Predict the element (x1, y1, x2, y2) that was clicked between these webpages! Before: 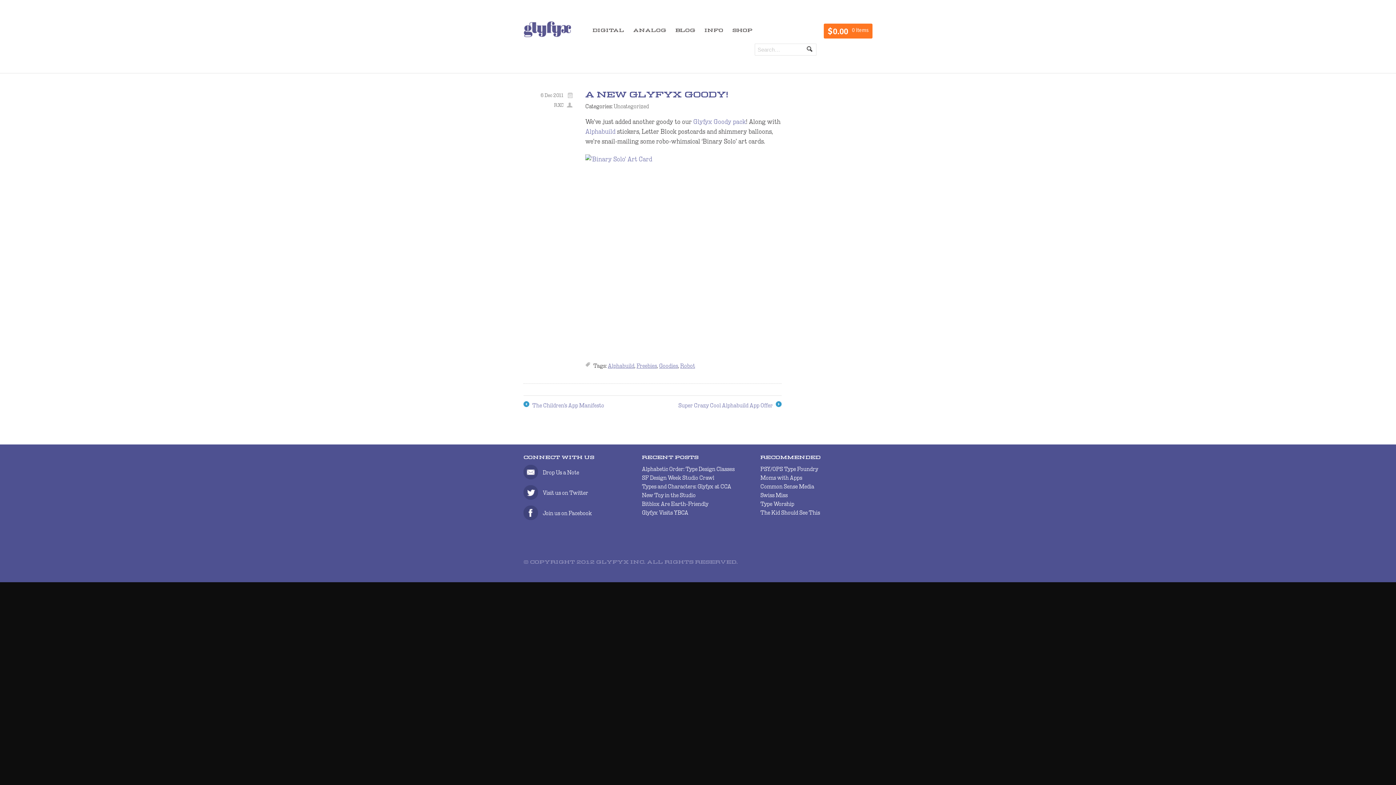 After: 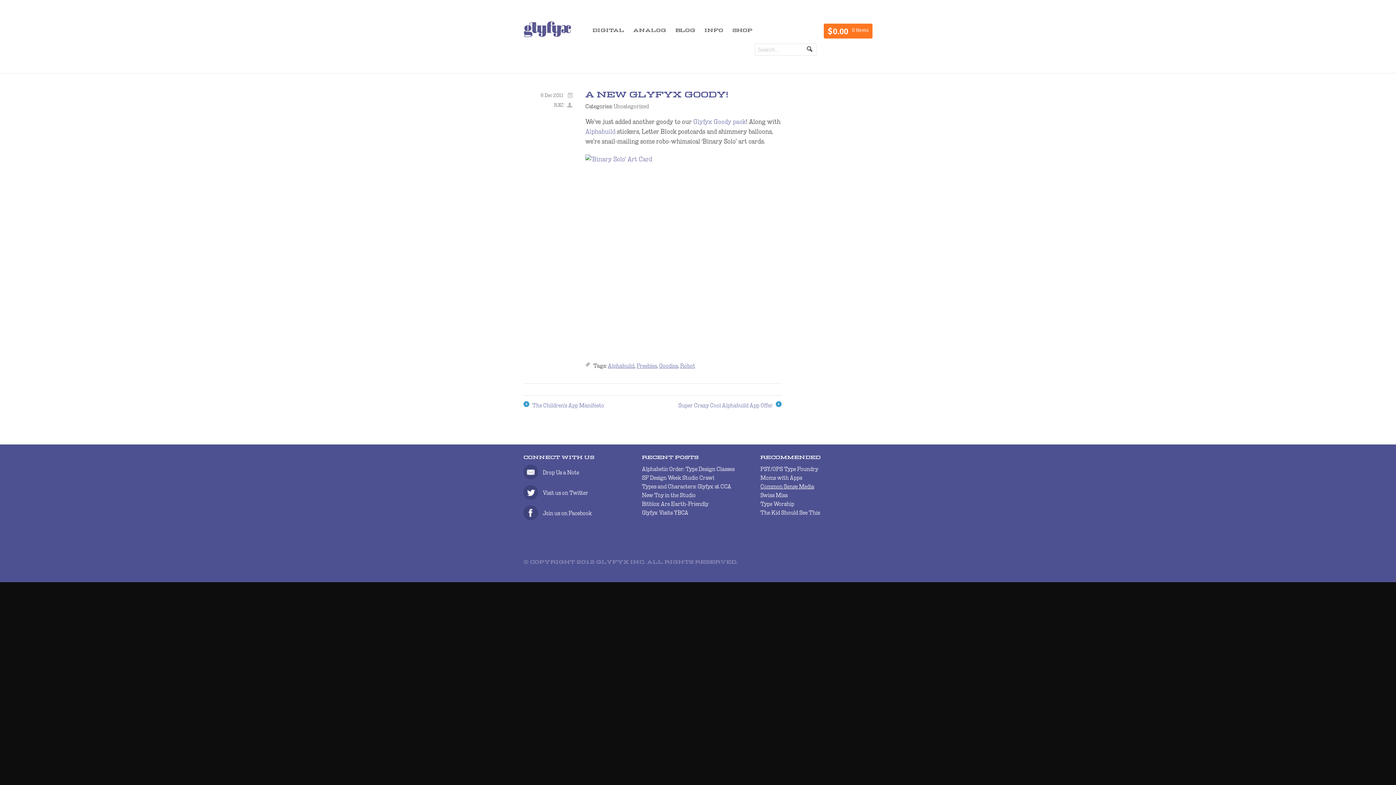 Action: label: Common Sense Media bbox: (760, 483, 814, 489)